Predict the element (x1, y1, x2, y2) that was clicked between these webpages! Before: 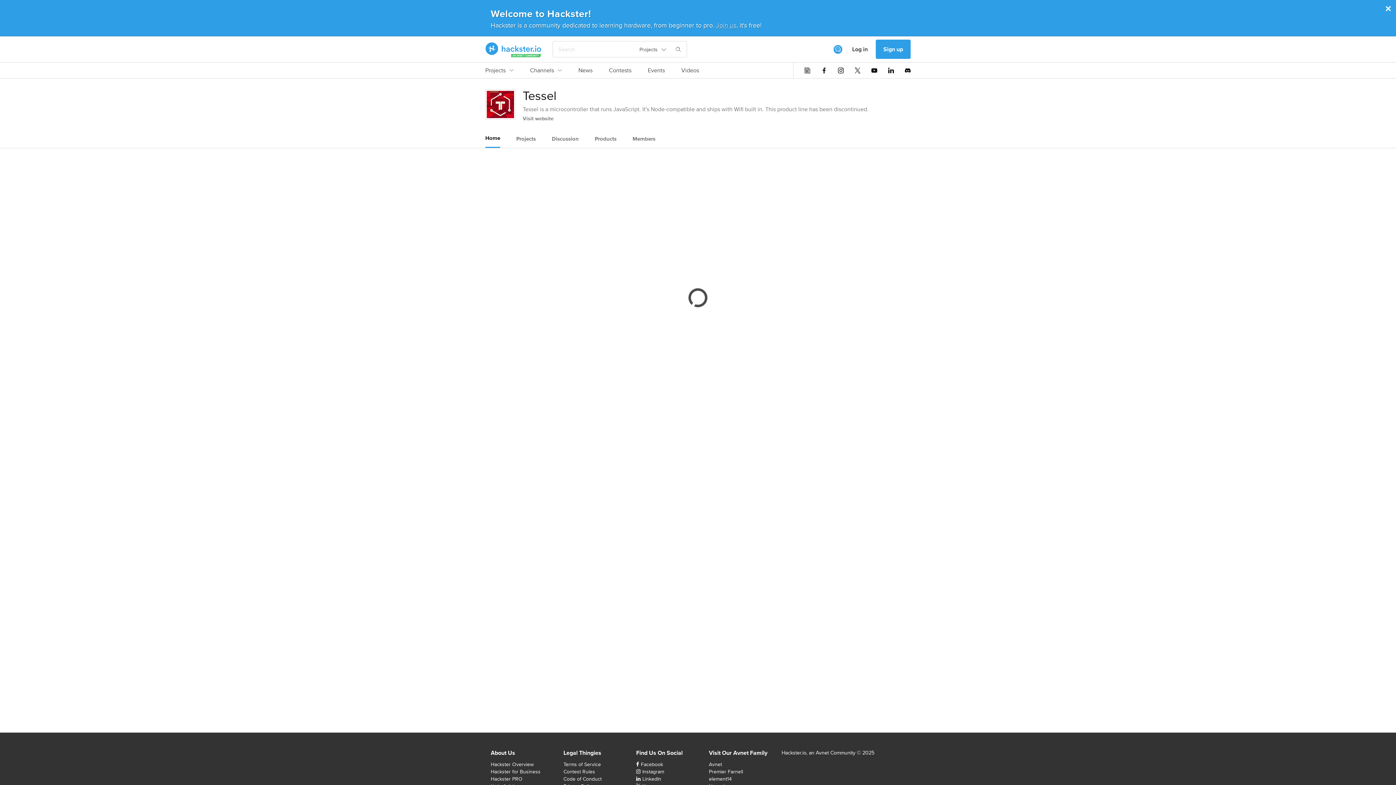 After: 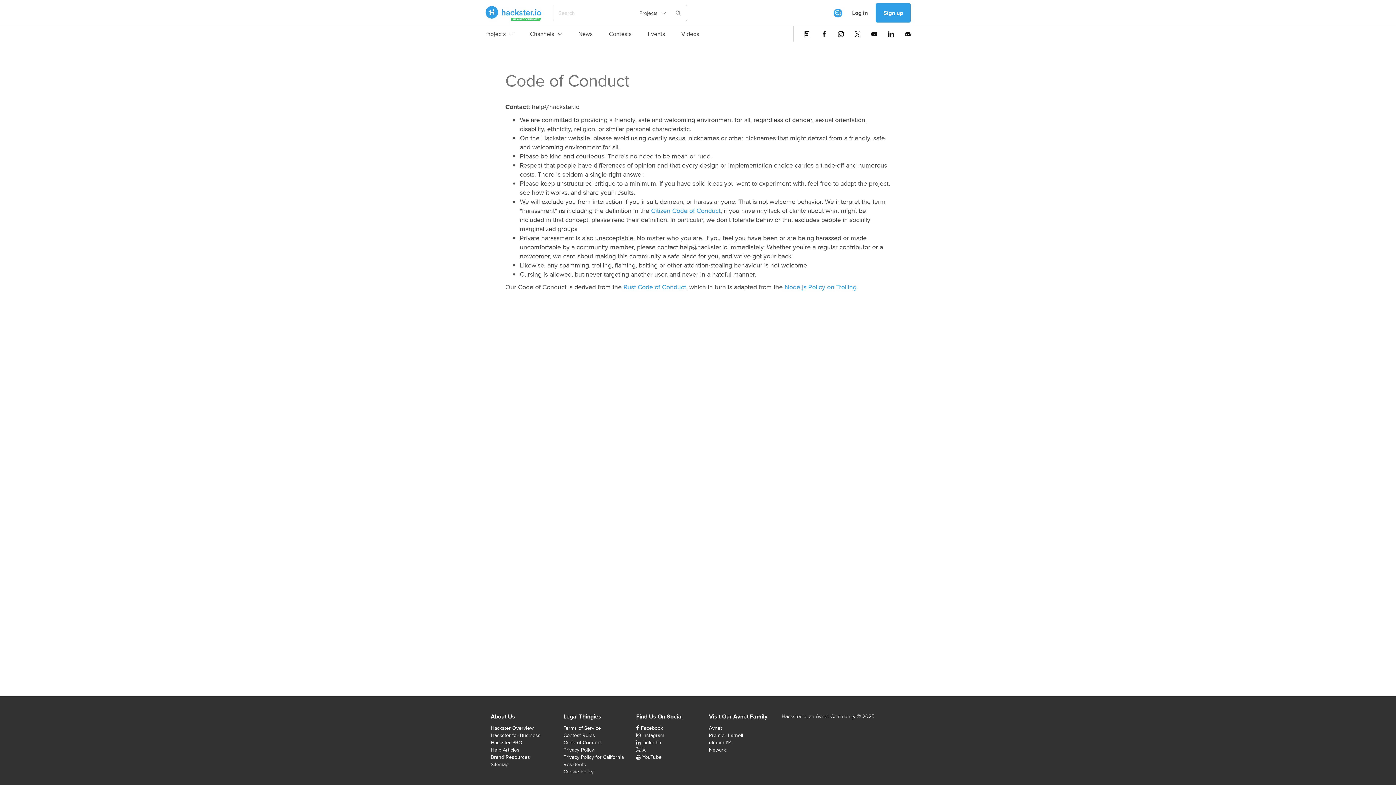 Action: label: Code of Conduct bbox: (563, 775, 601, 782)